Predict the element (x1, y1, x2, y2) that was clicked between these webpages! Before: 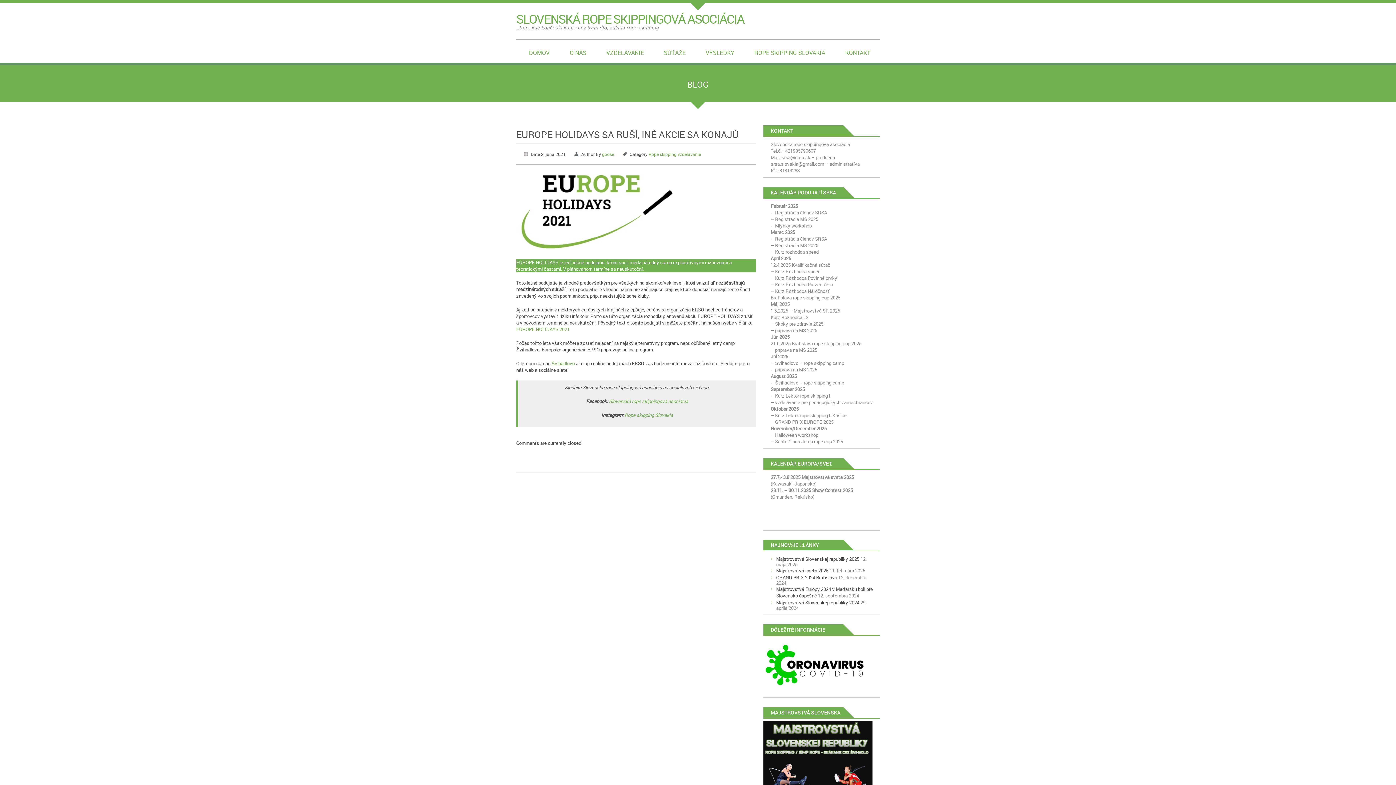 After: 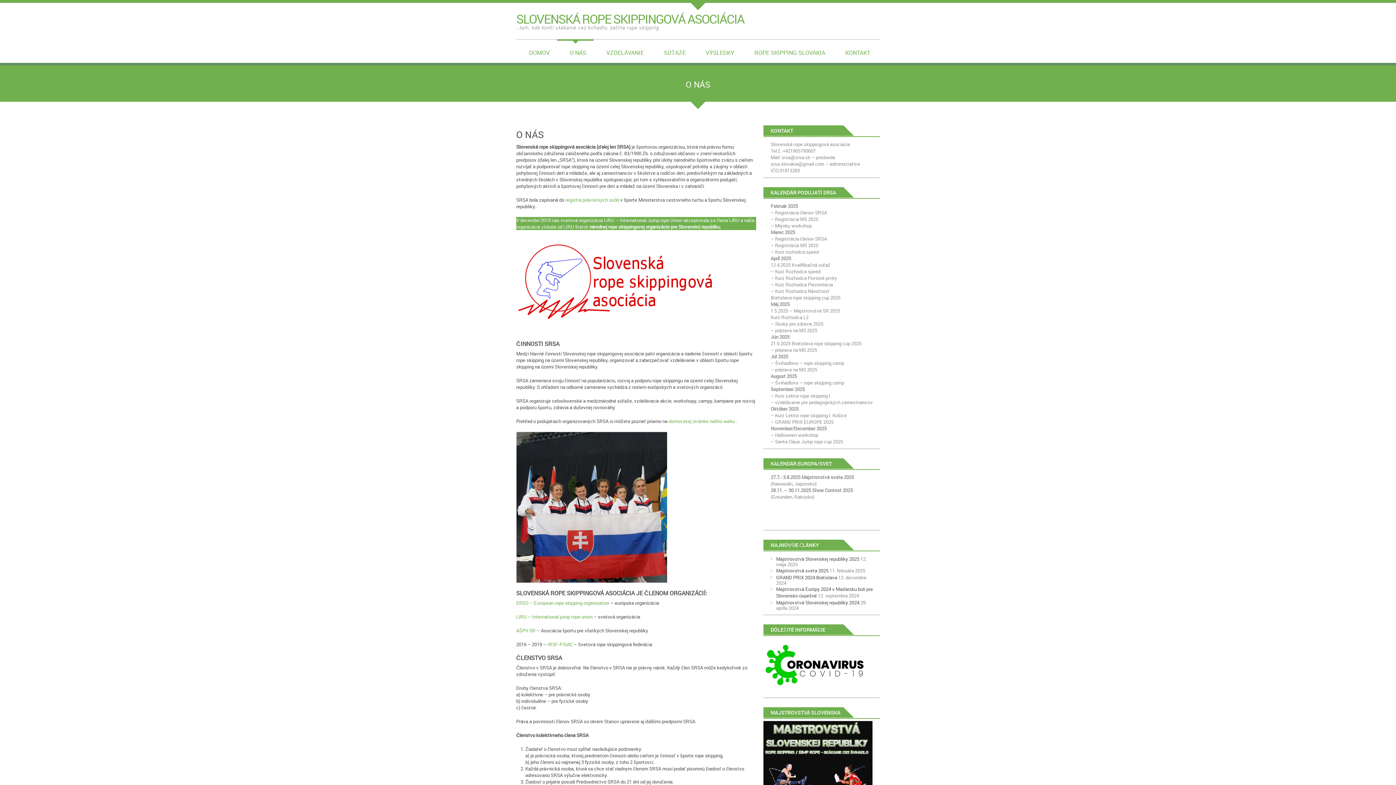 Action: bbox: (557, 39, 593, 62) label: O NÁS